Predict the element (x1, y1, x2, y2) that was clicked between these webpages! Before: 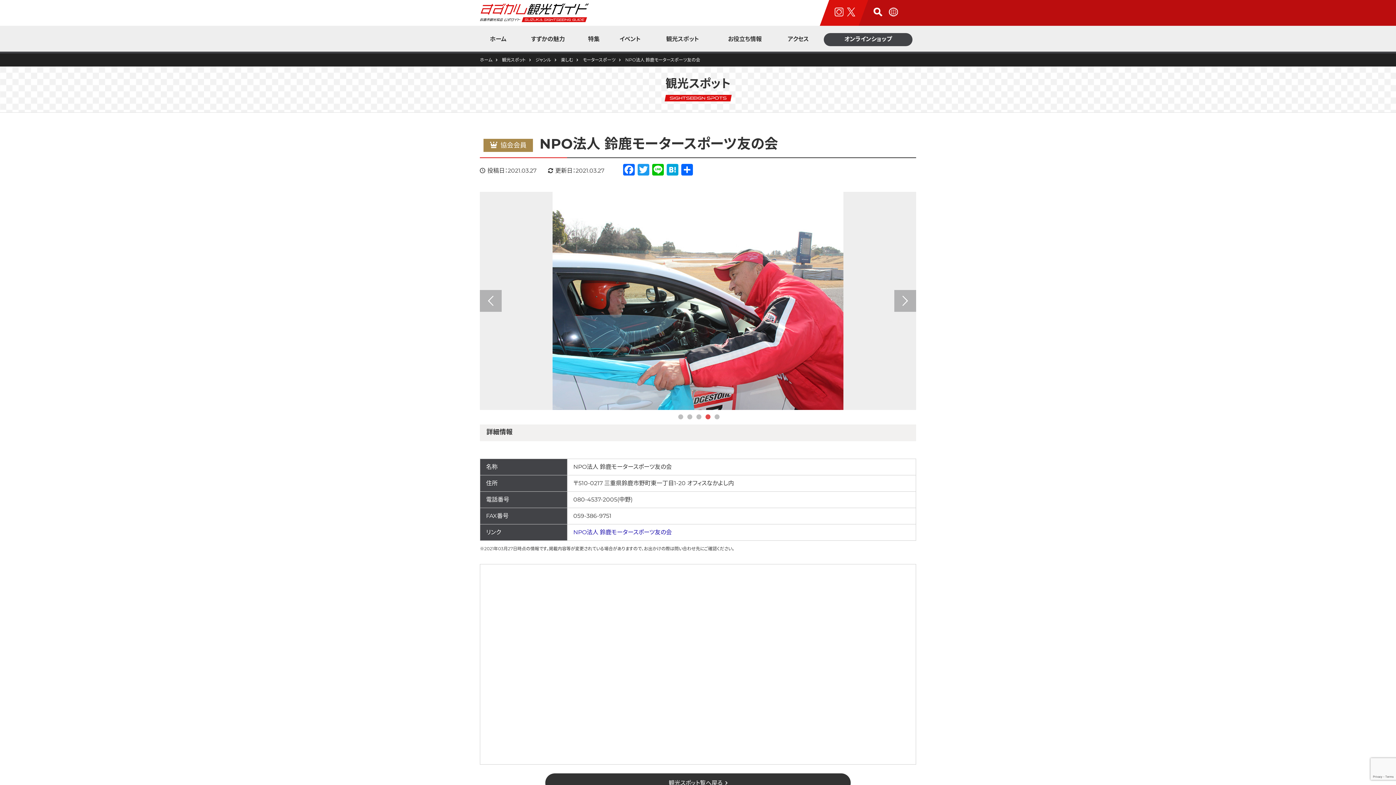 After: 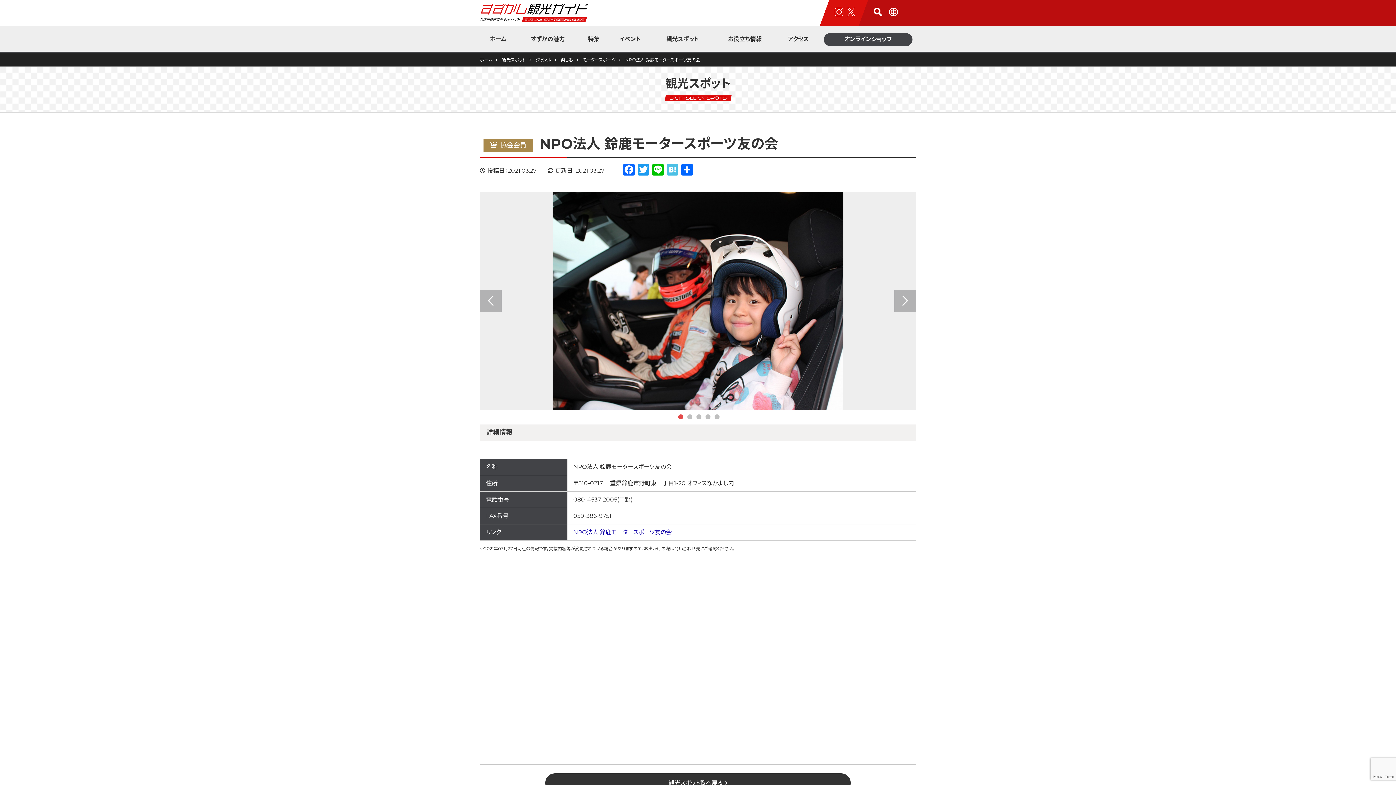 Action: bbox: (665, 164, 680, 177) label: Hatena